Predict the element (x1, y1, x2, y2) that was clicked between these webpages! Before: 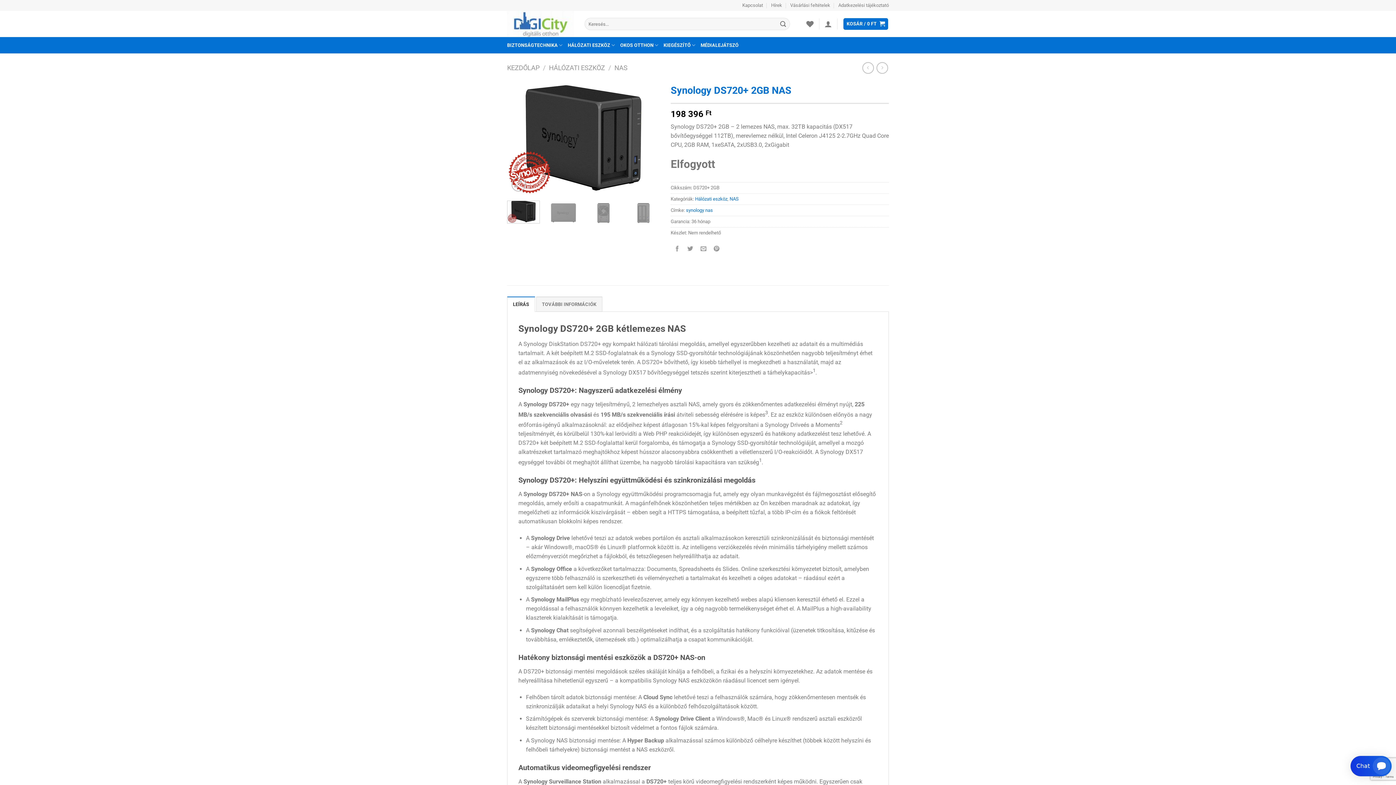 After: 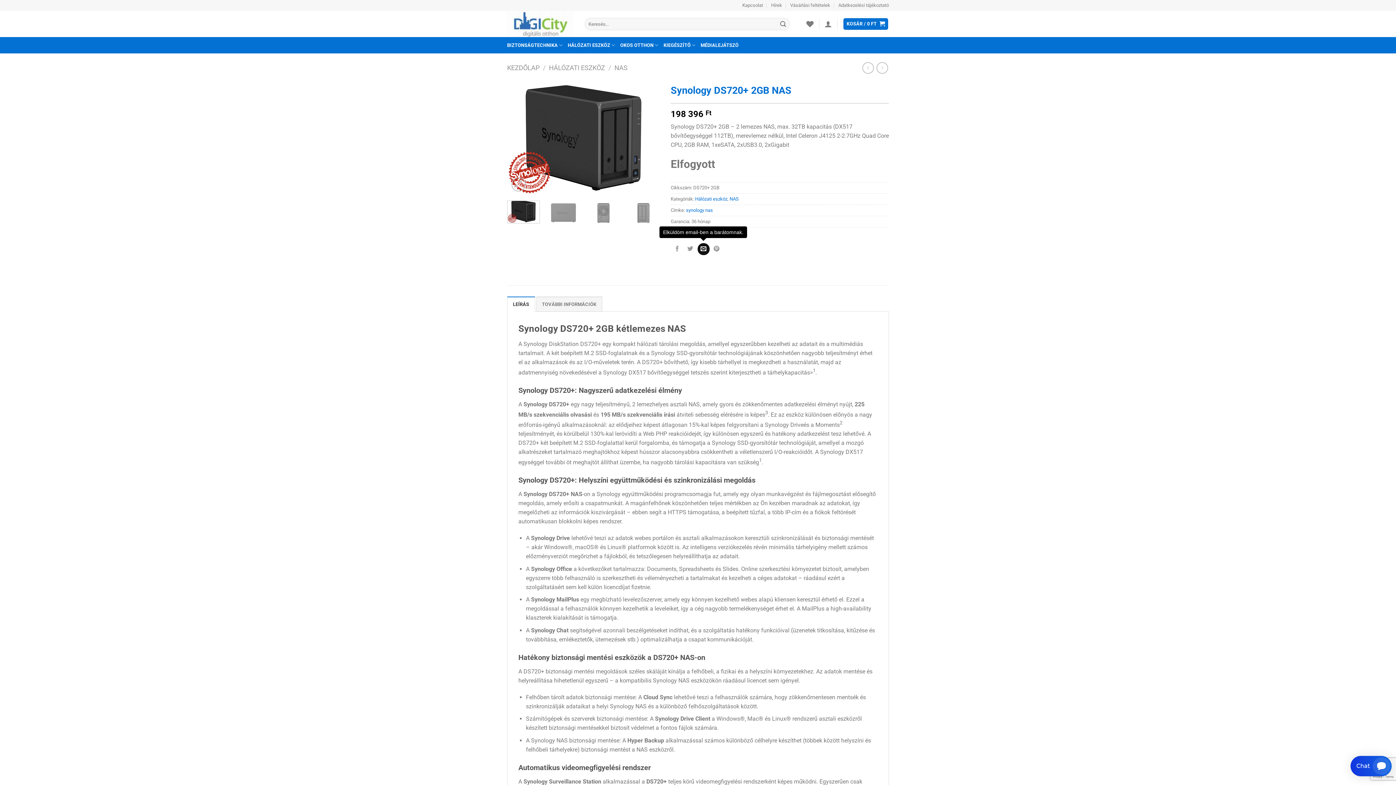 Action: label: Elküldöm email-ben a barátomnak. bbox: (697, 243, 709, 255)